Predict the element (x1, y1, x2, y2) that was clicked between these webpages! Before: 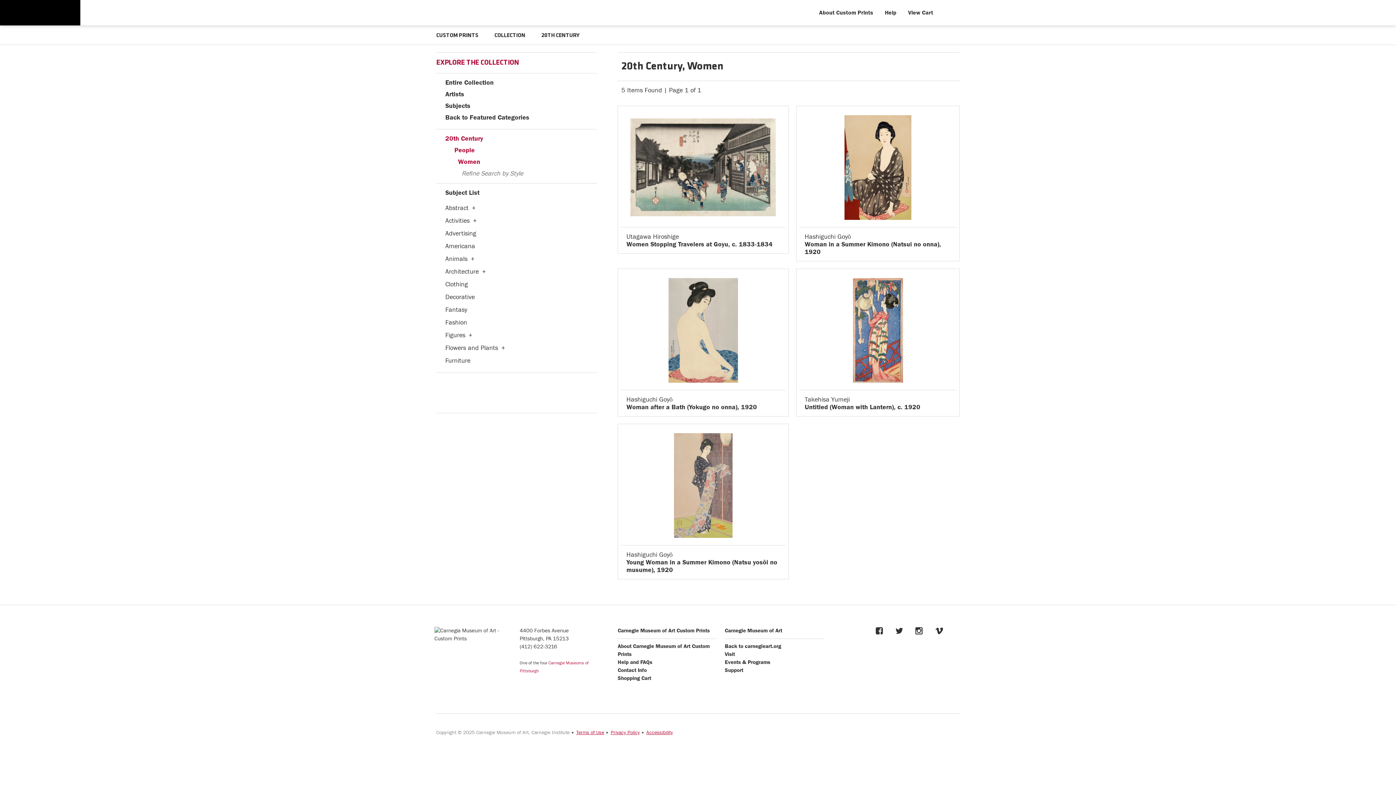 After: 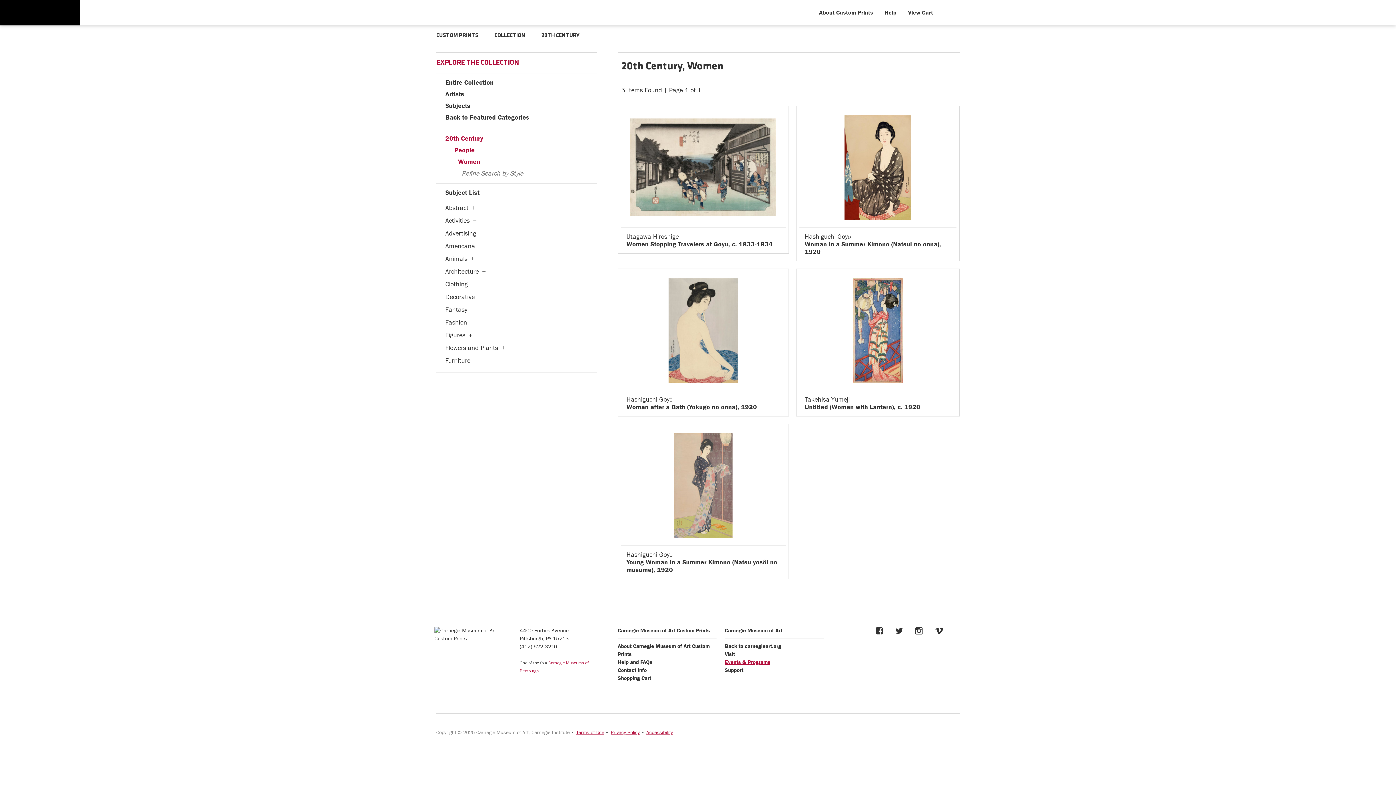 Action: bbox: (724, 659, 770, 665) label: Events & Programs